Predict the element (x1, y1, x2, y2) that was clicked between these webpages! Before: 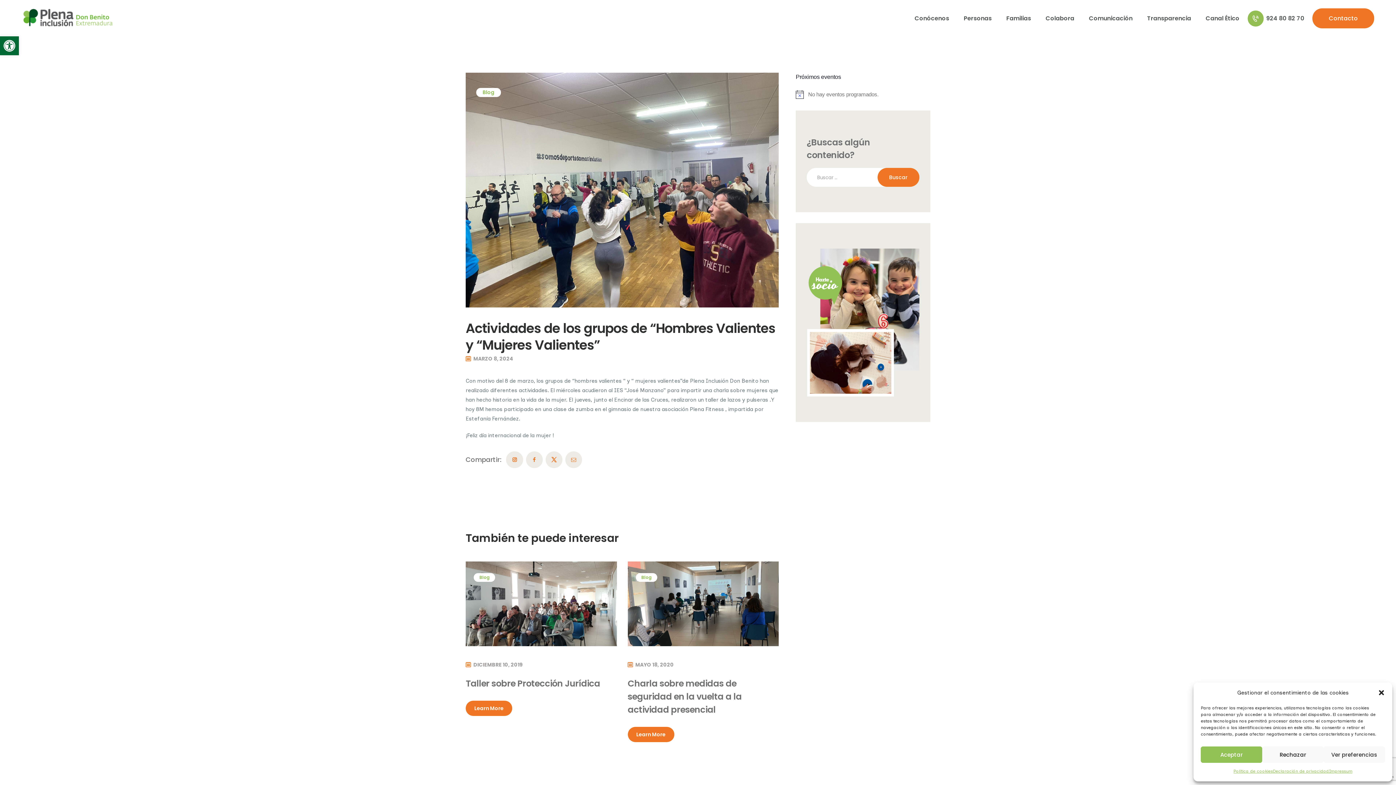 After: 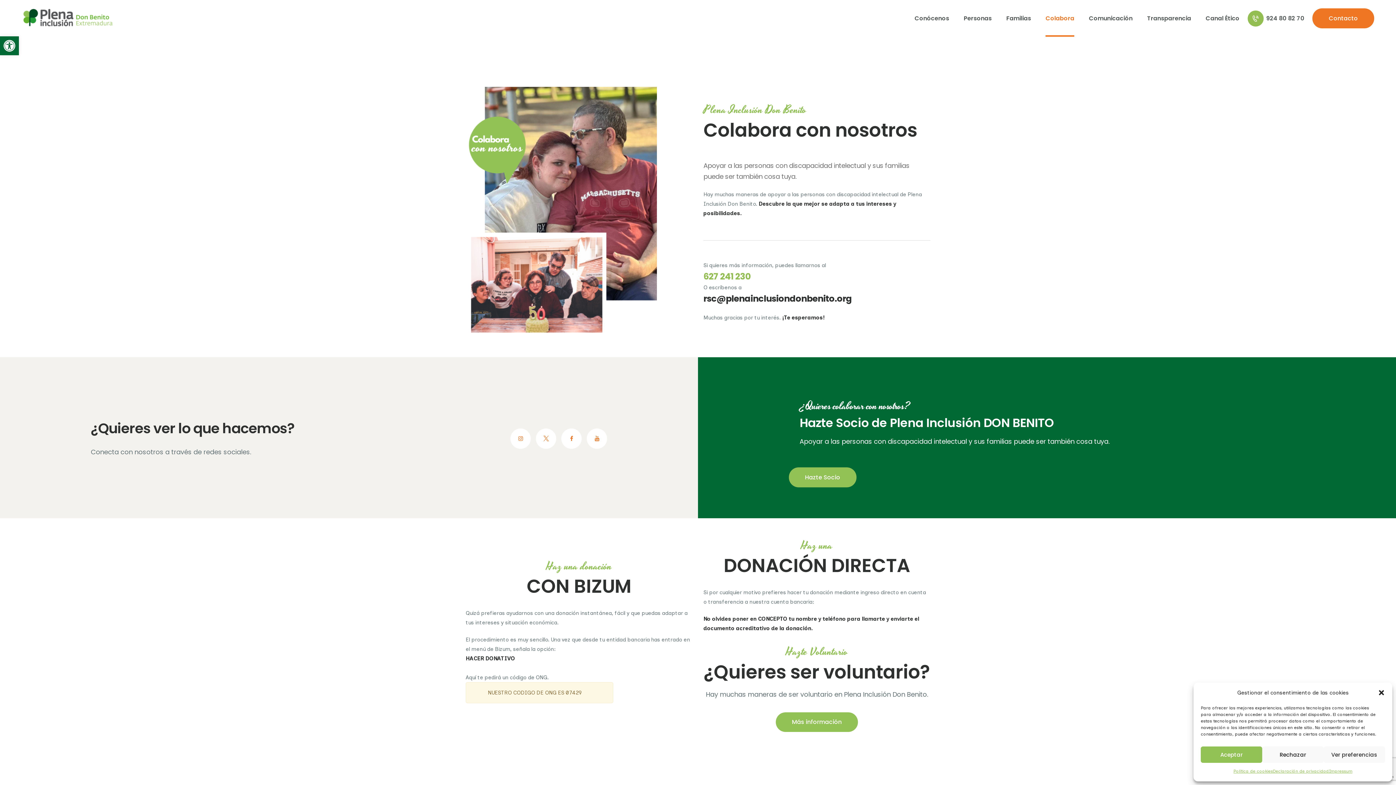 Action: bbox: (806, 250, 919, 256)